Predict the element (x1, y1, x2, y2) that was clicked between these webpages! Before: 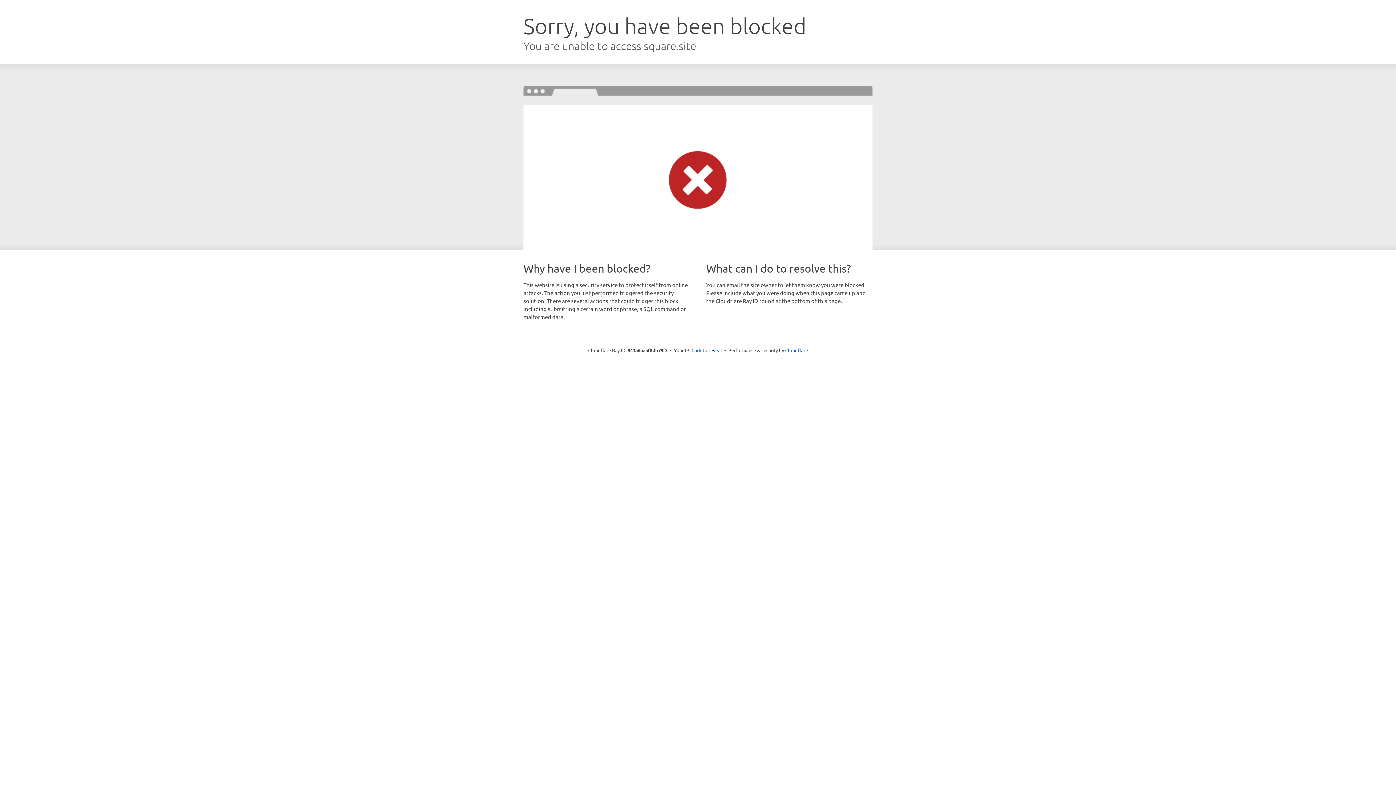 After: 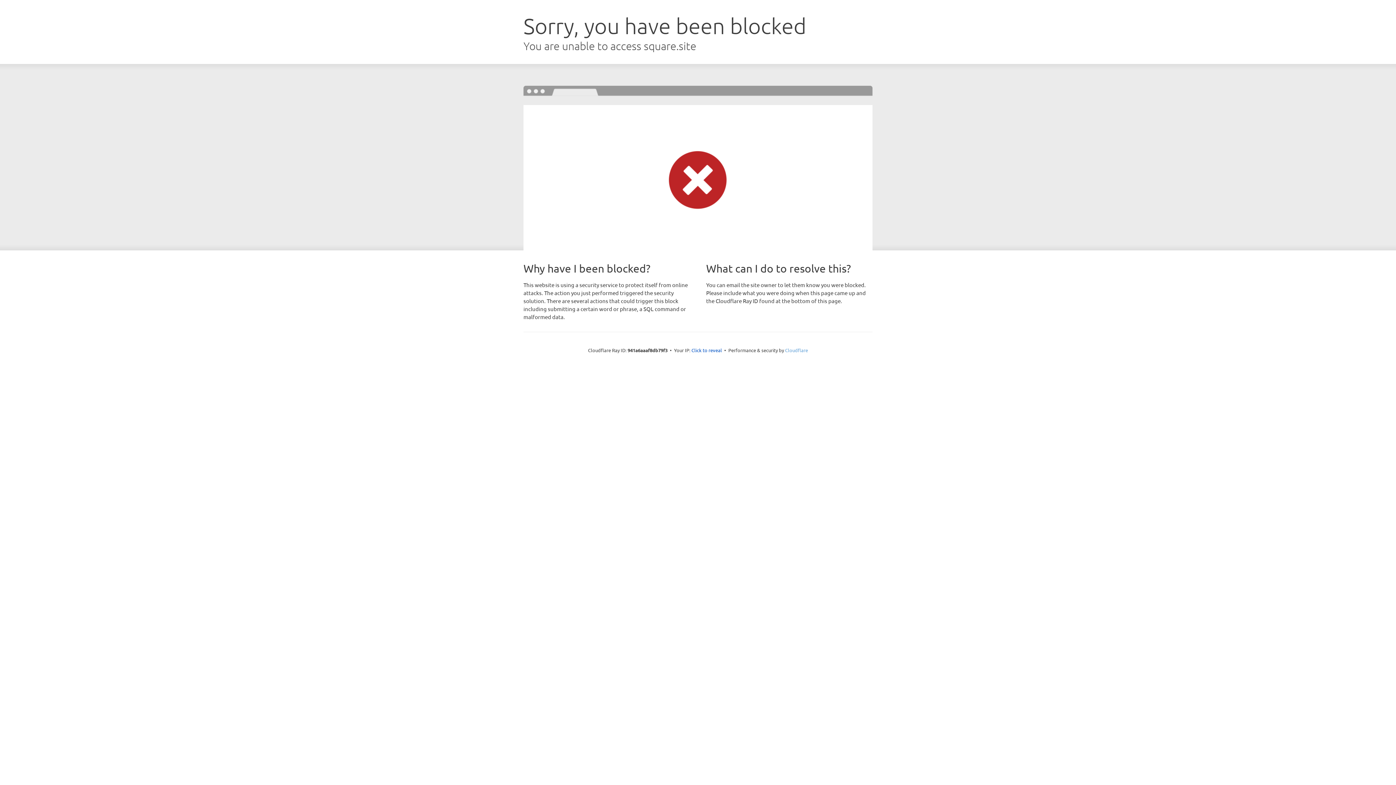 Action: label: Cloudflare bbox: (785, 347, 808, 353)